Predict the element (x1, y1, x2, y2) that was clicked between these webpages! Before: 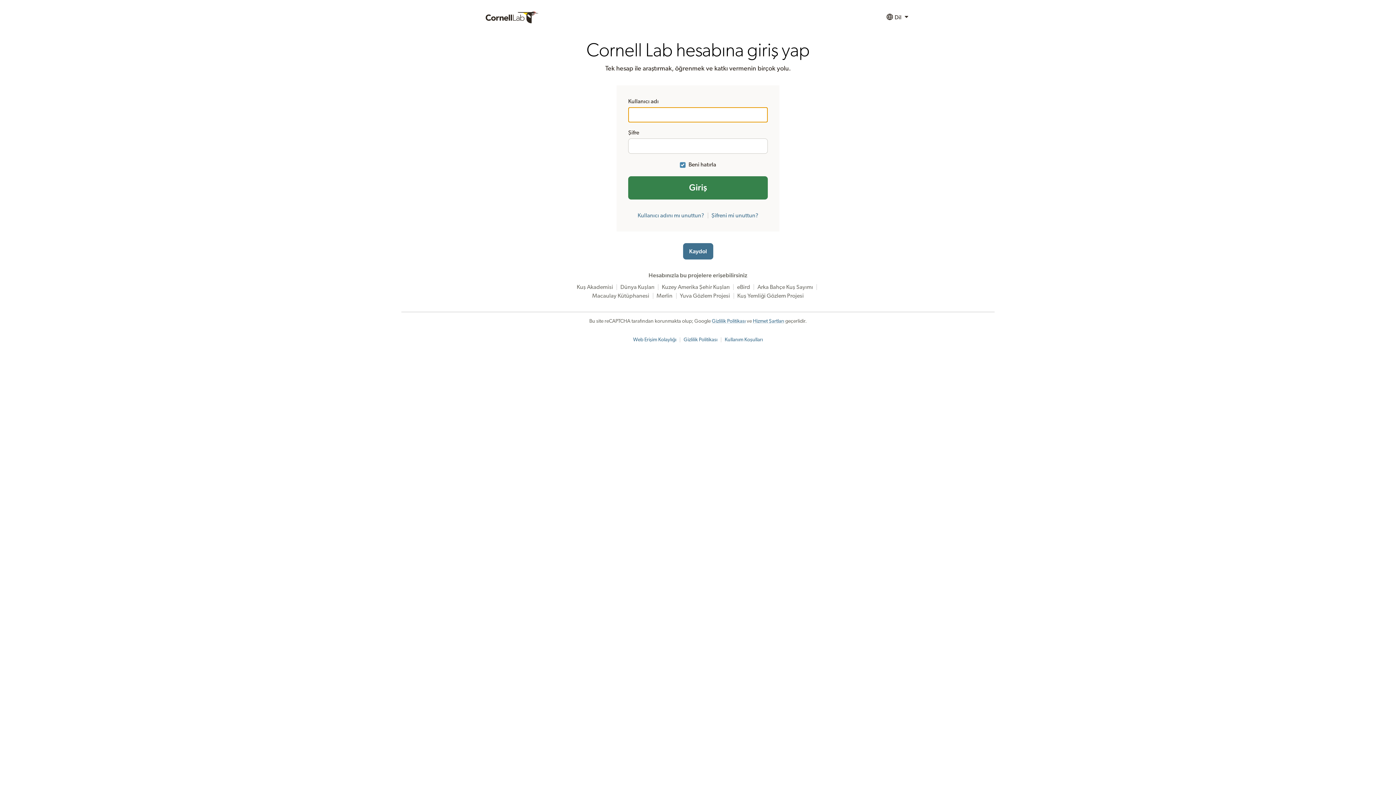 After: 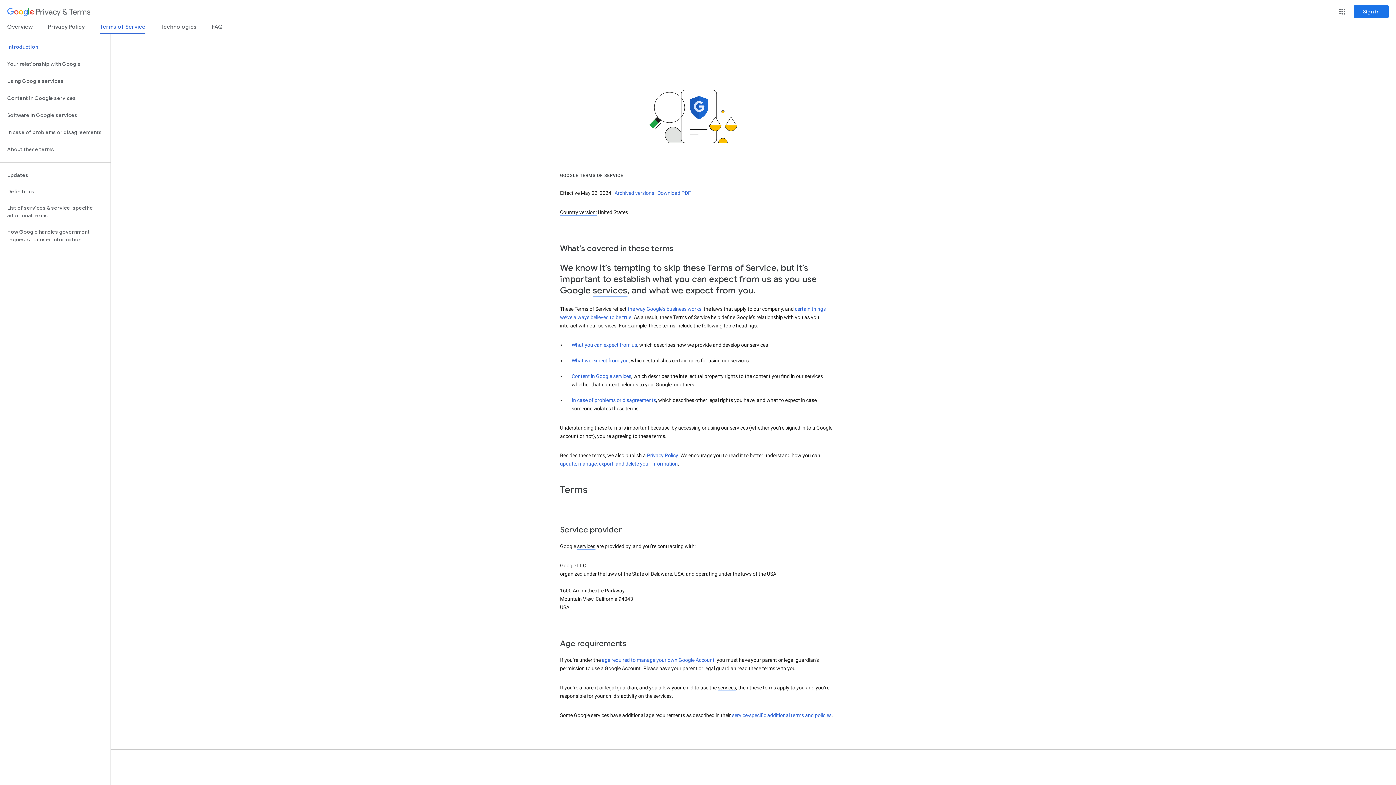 Action: label: Hizmet Şartları bbox: (753, 318, 784, 324)